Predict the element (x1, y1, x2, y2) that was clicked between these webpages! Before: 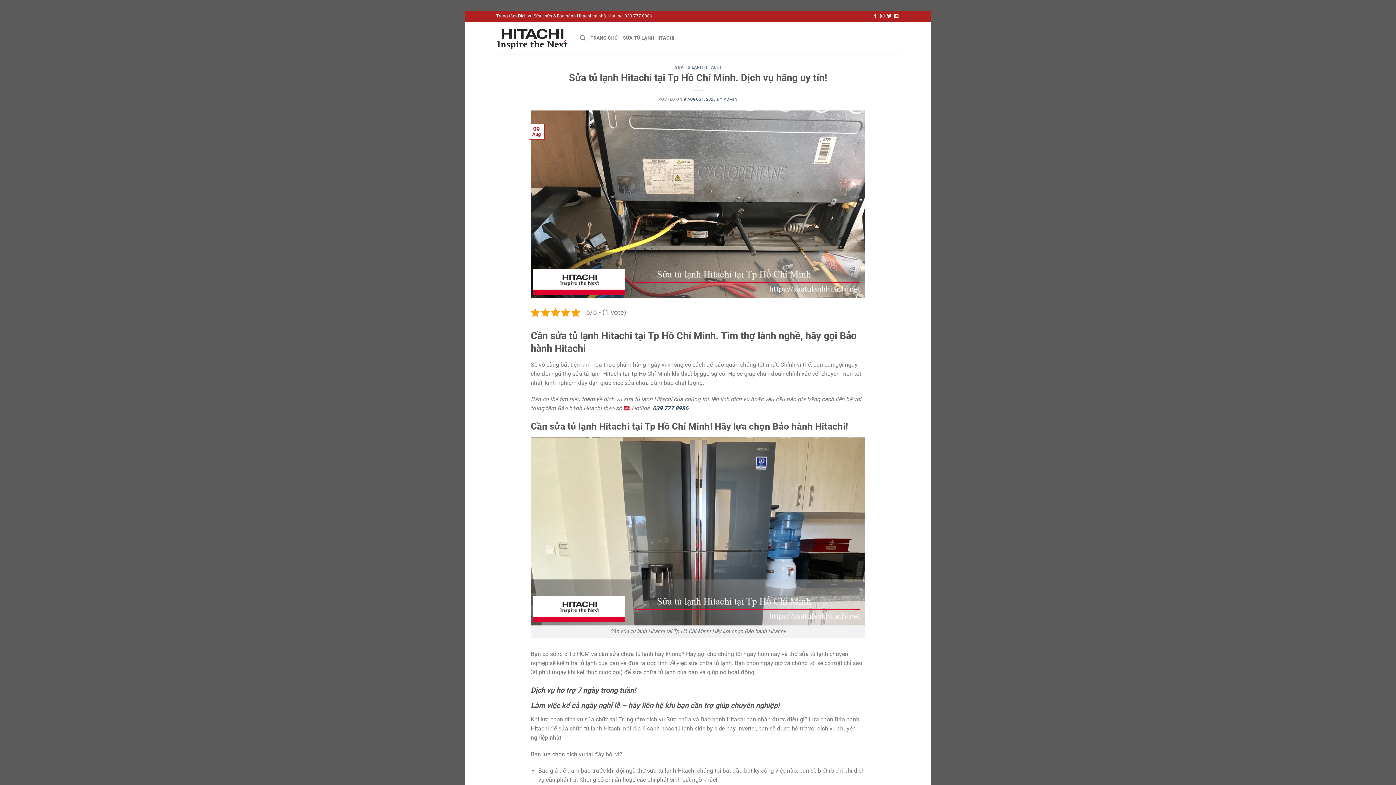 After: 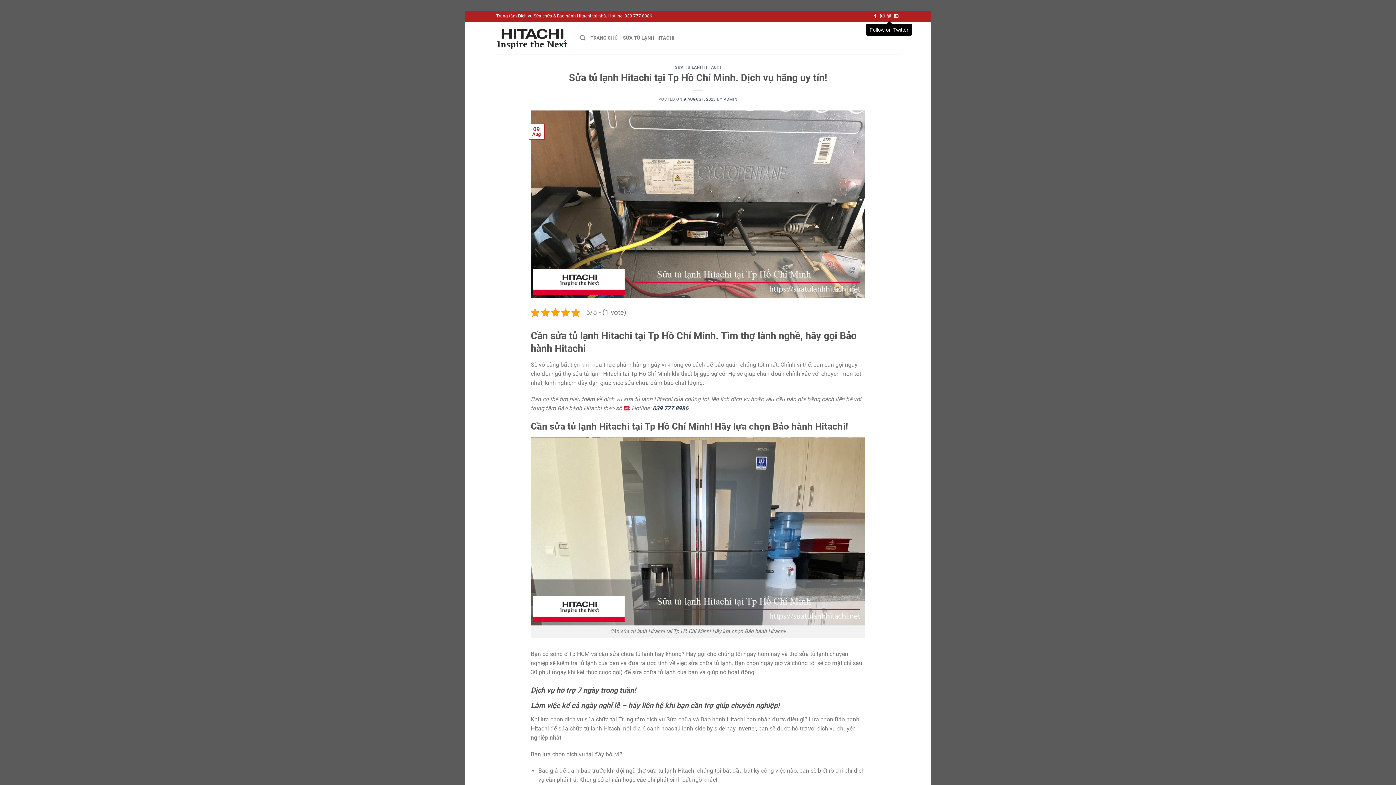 Action: bbox: (887, 13, 891, 18) label: Follow on Twitter